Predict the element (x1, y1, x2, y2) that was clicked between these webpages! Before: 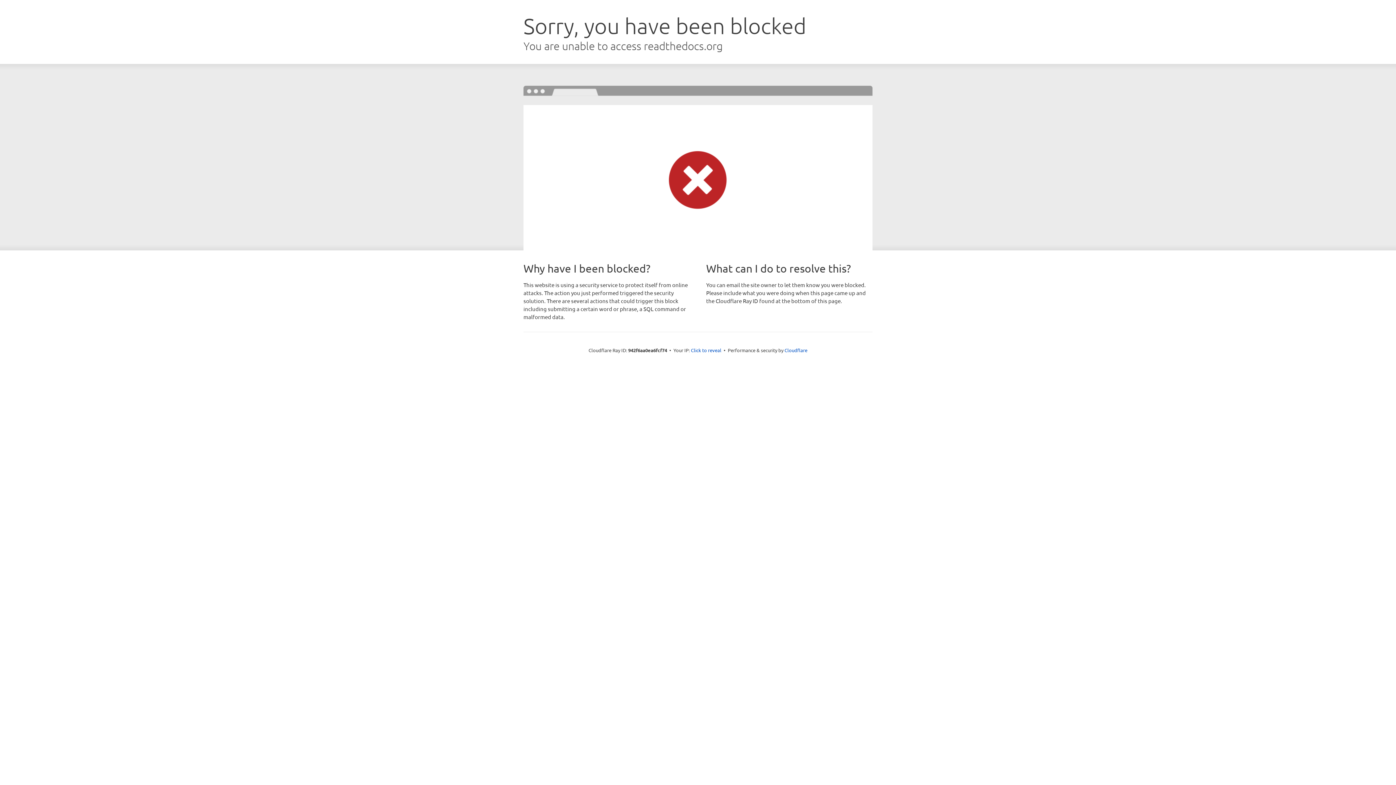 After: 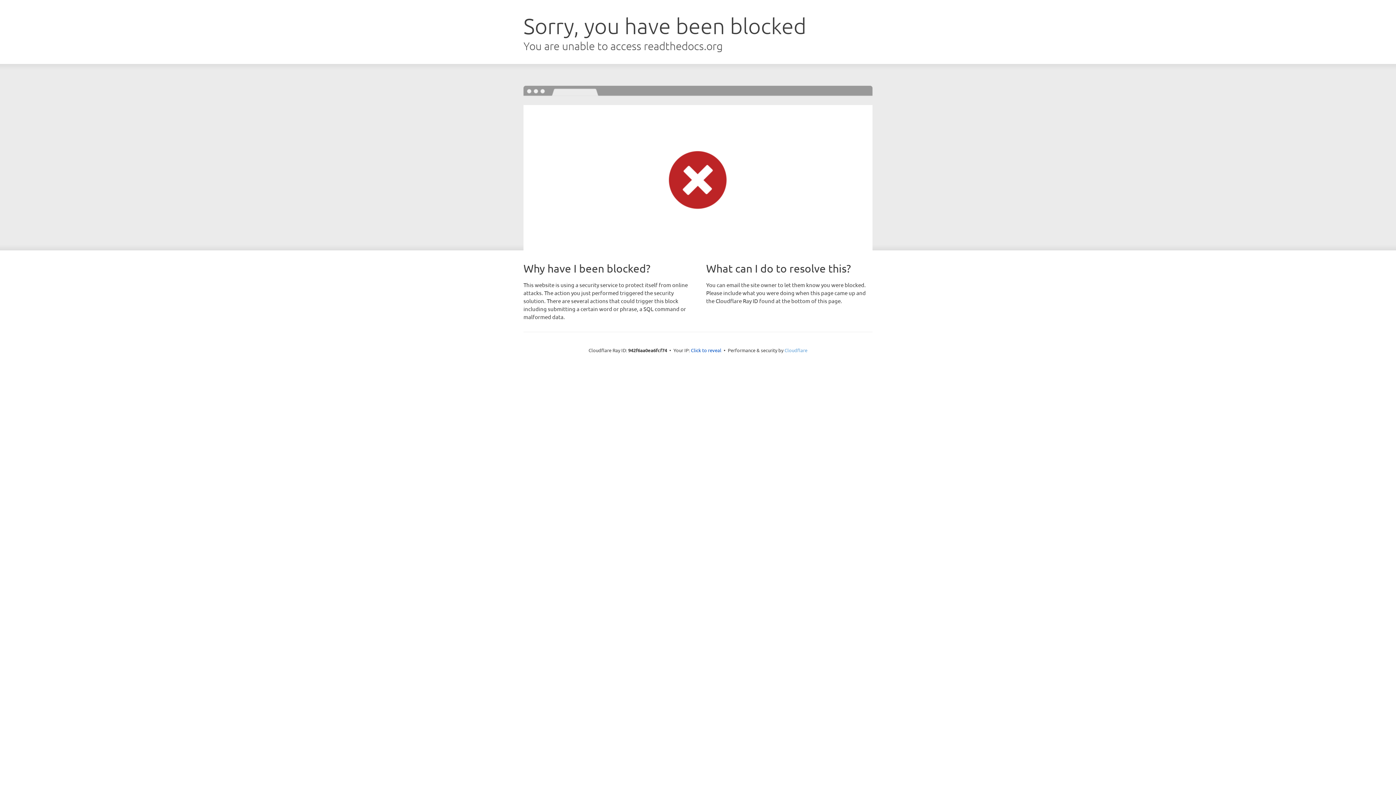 Action: bbox: (784, 347, 807, 353) label: Cloudflare